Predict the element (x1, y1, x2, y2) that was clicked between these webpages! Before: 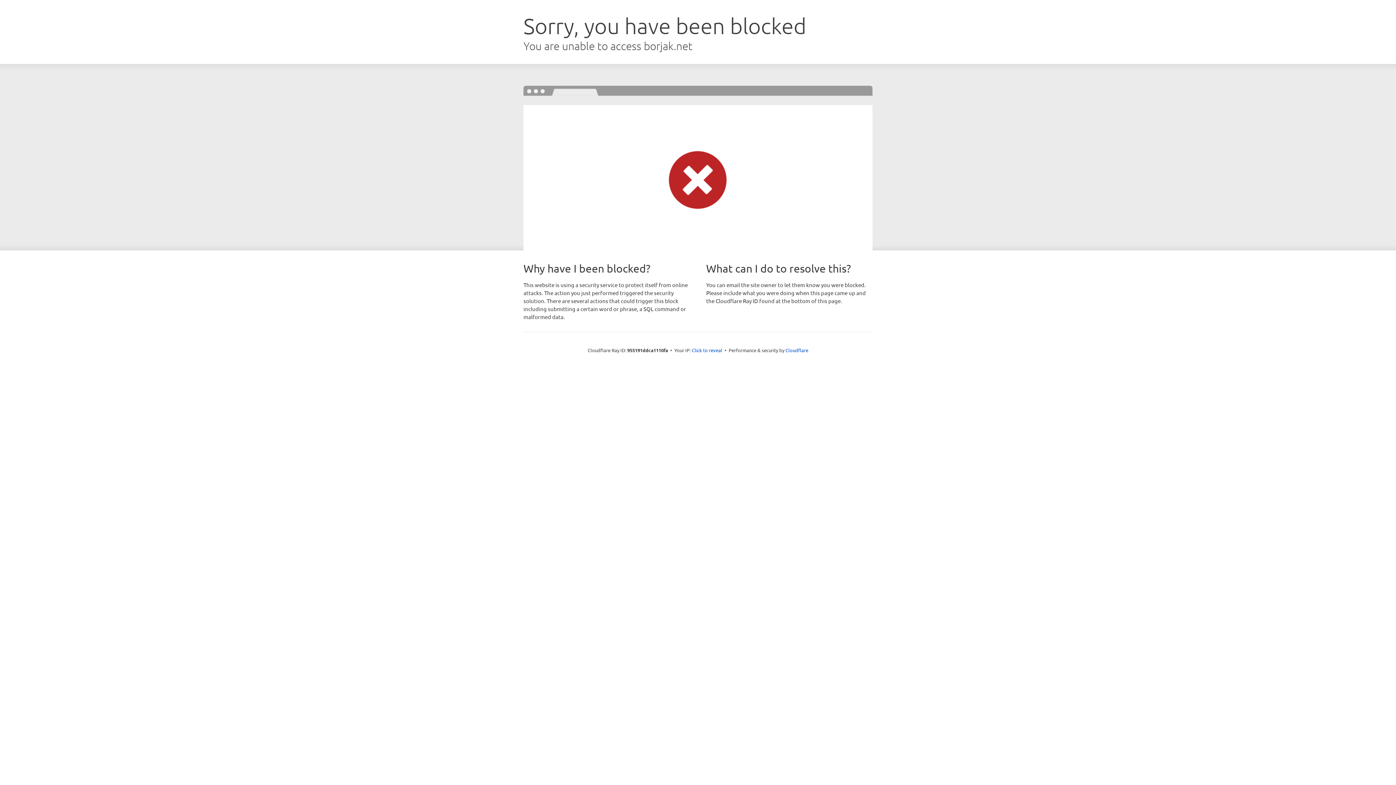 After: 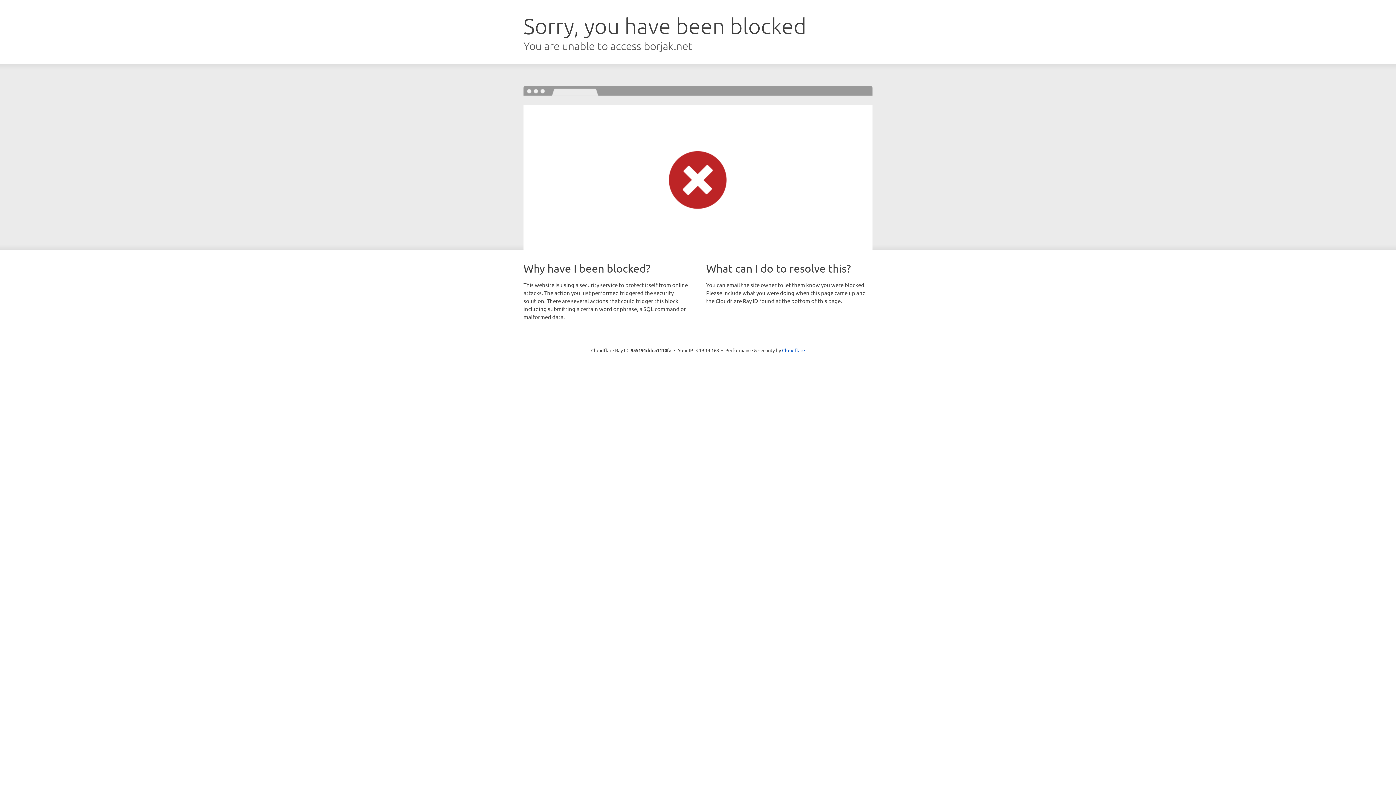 Action: bbox: (692, 346, 722, 353) label: Click to reveal